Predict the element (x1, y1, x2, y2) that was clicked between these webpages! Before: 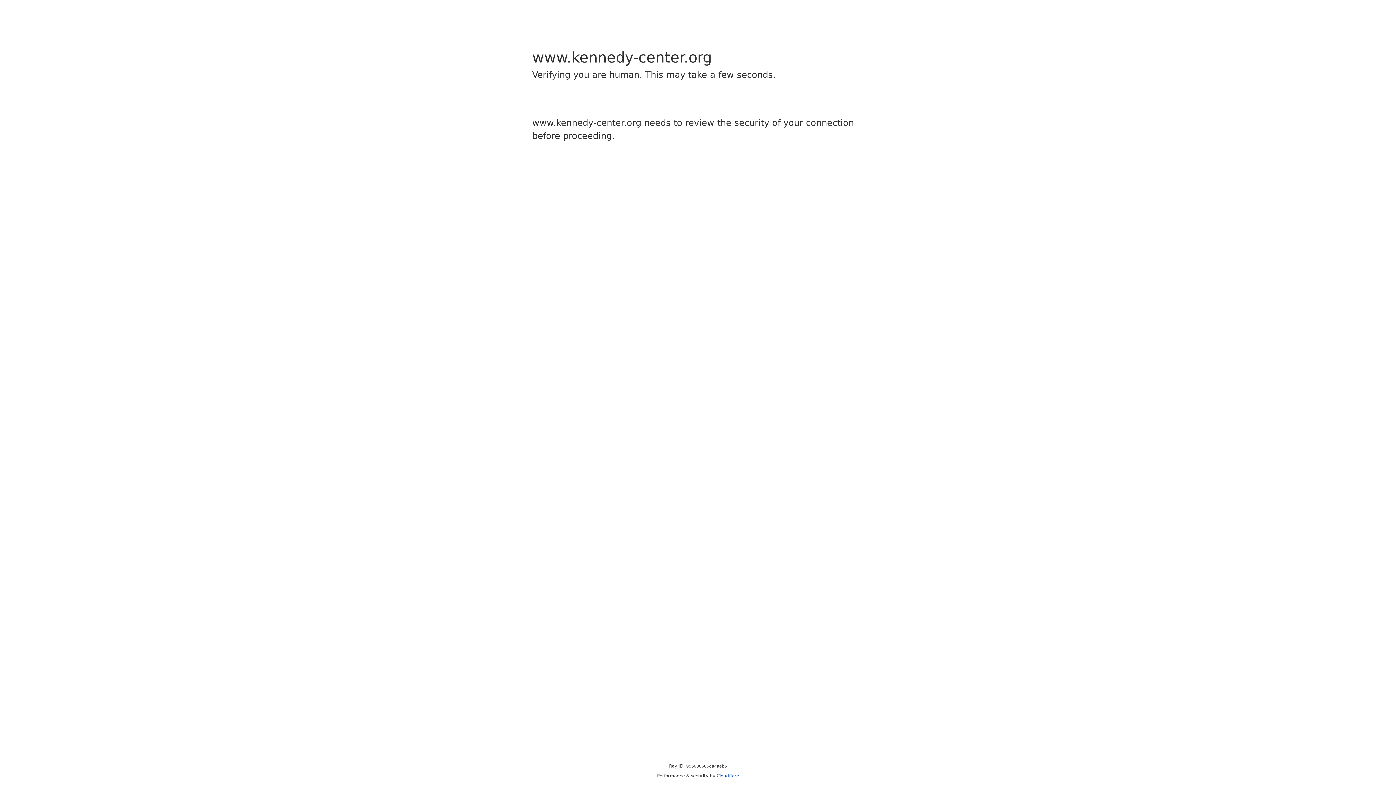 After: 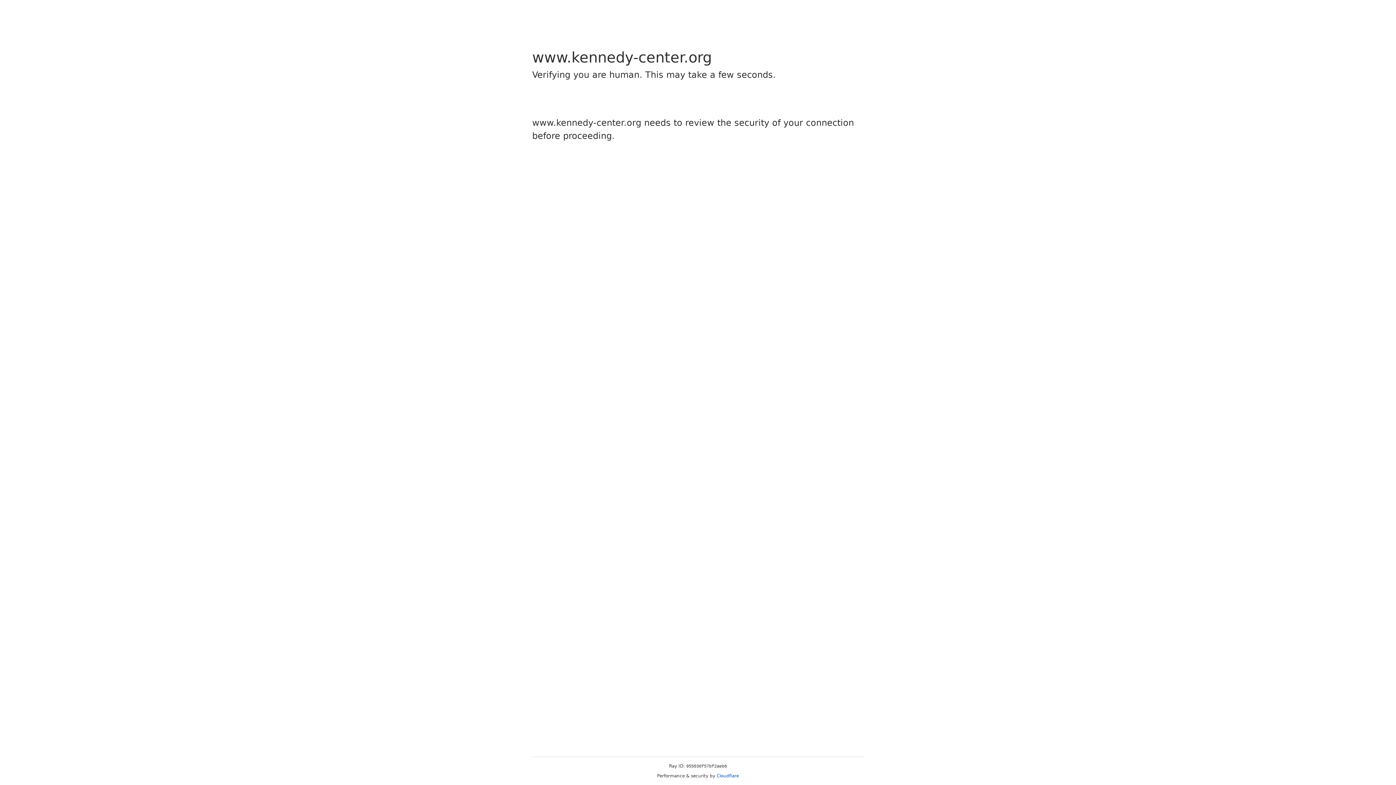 Action: label: Cloudflare bbox: (716, 773, 739, 778)